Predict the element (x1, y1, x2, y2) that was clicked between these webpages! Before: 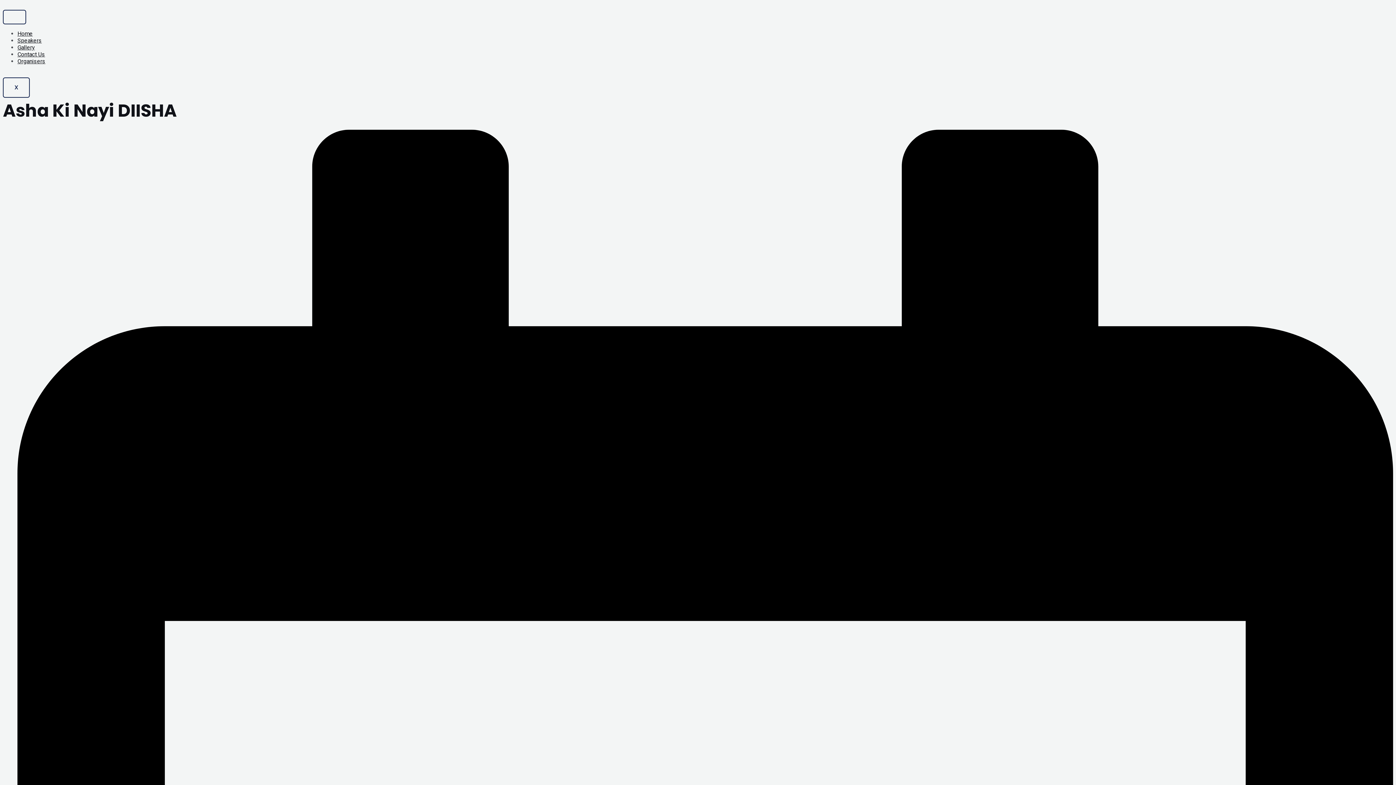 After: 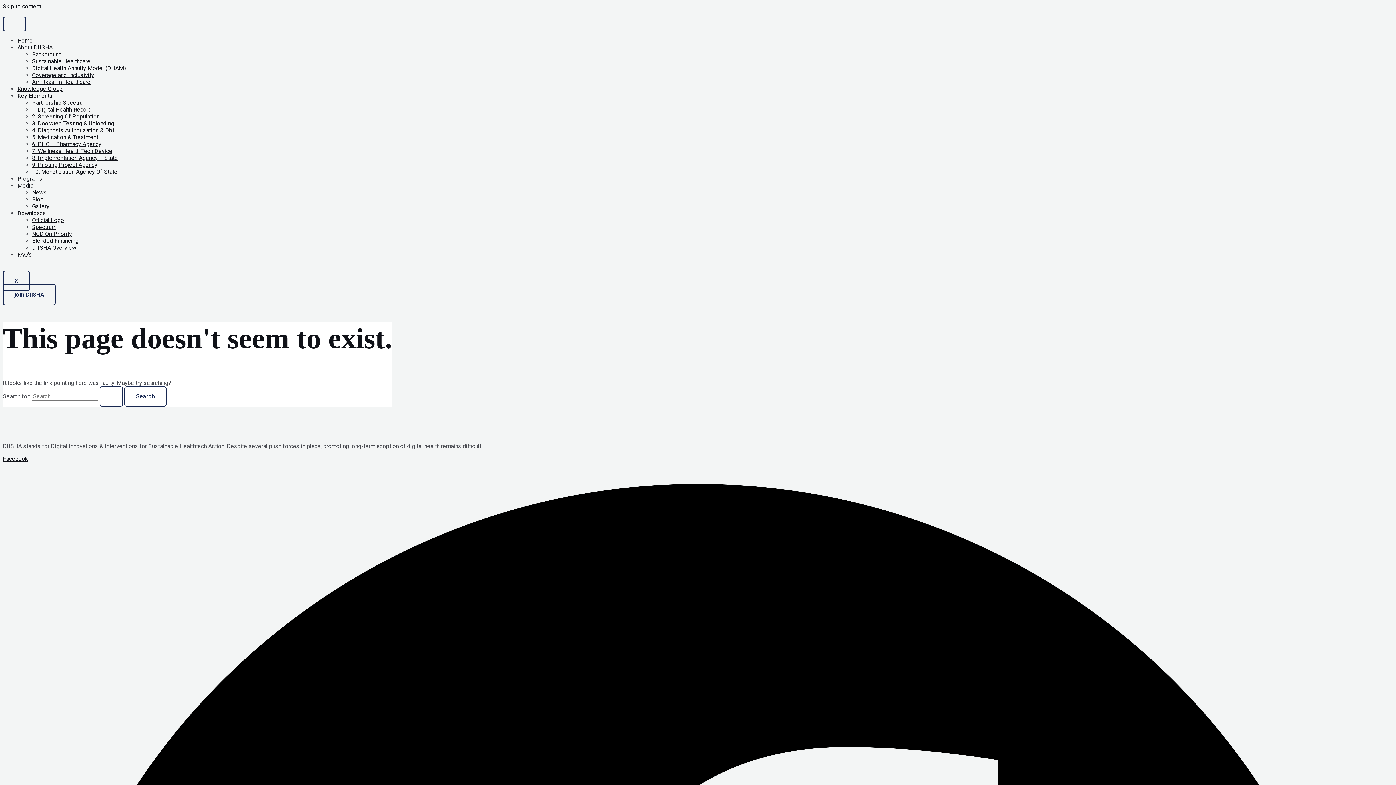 Action: bbox: (17, 44, 34, 50) label: Gallery